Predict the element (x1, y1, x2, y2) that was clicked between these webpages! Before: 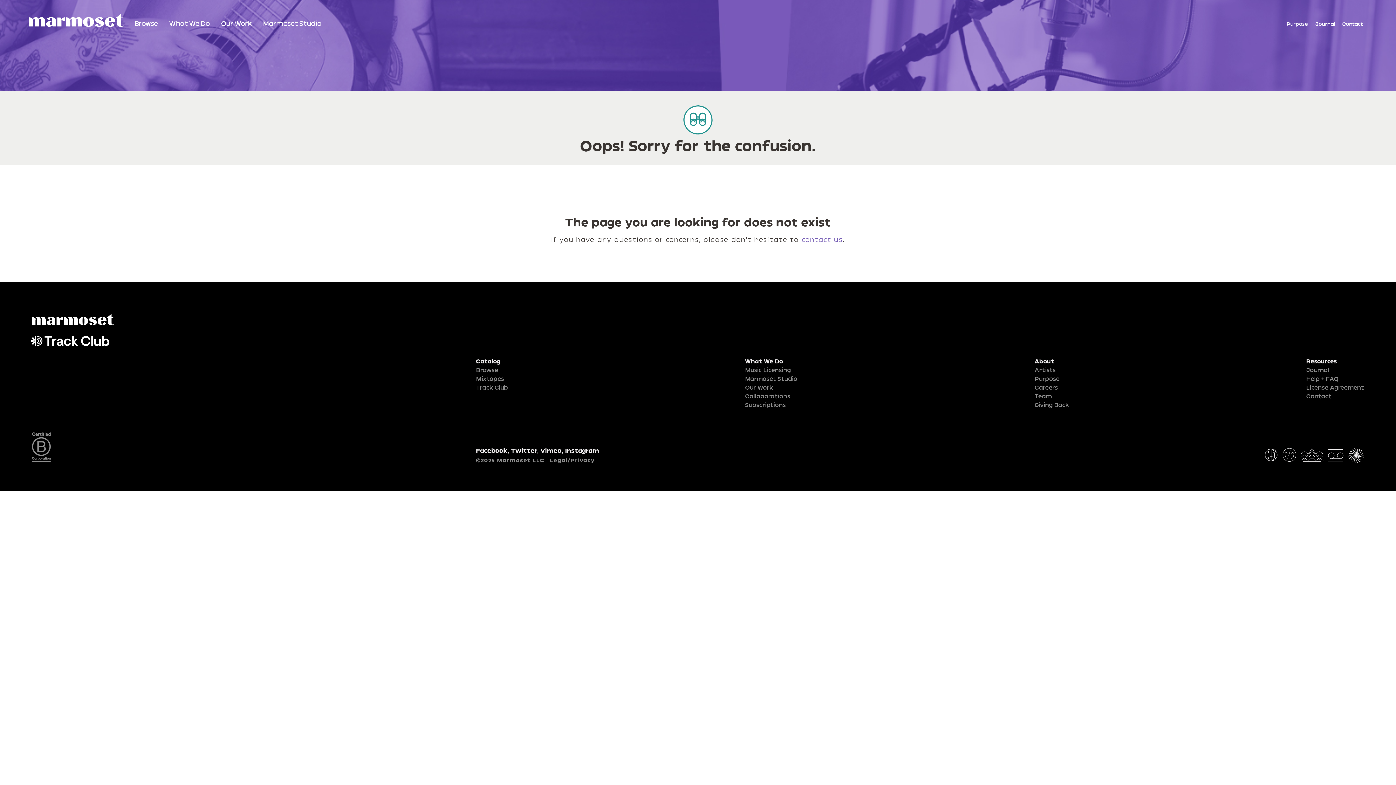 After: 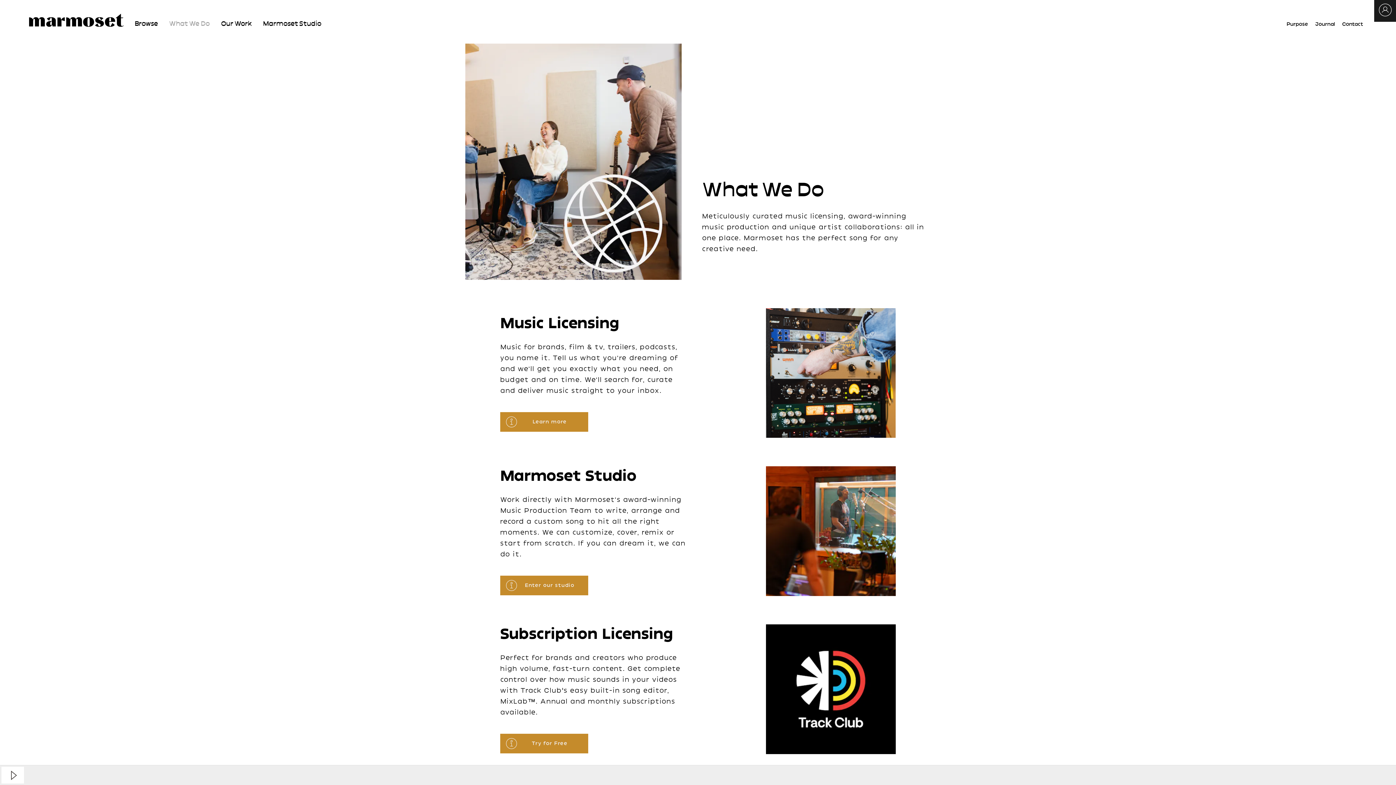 Action: label: What We Do bbox: (169, 19, 210, 27)